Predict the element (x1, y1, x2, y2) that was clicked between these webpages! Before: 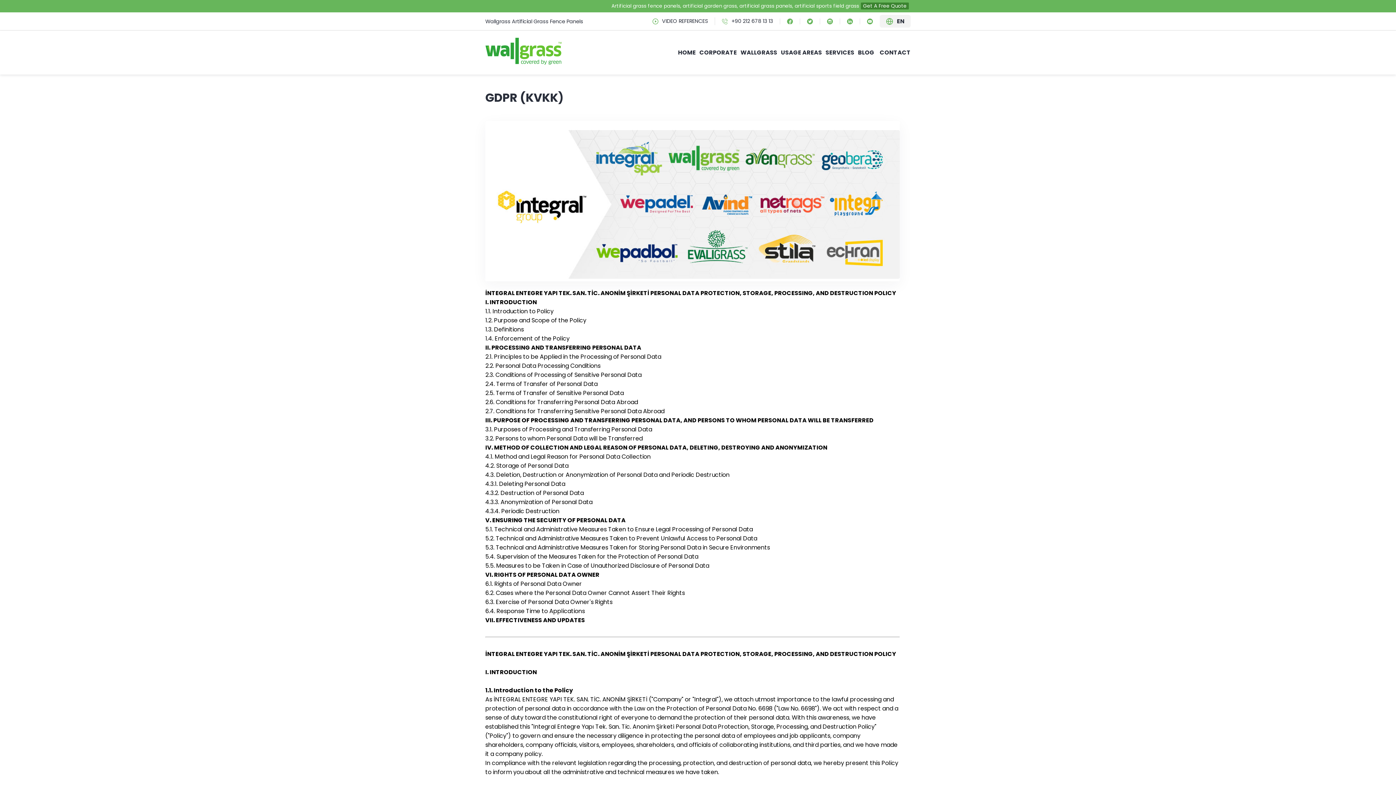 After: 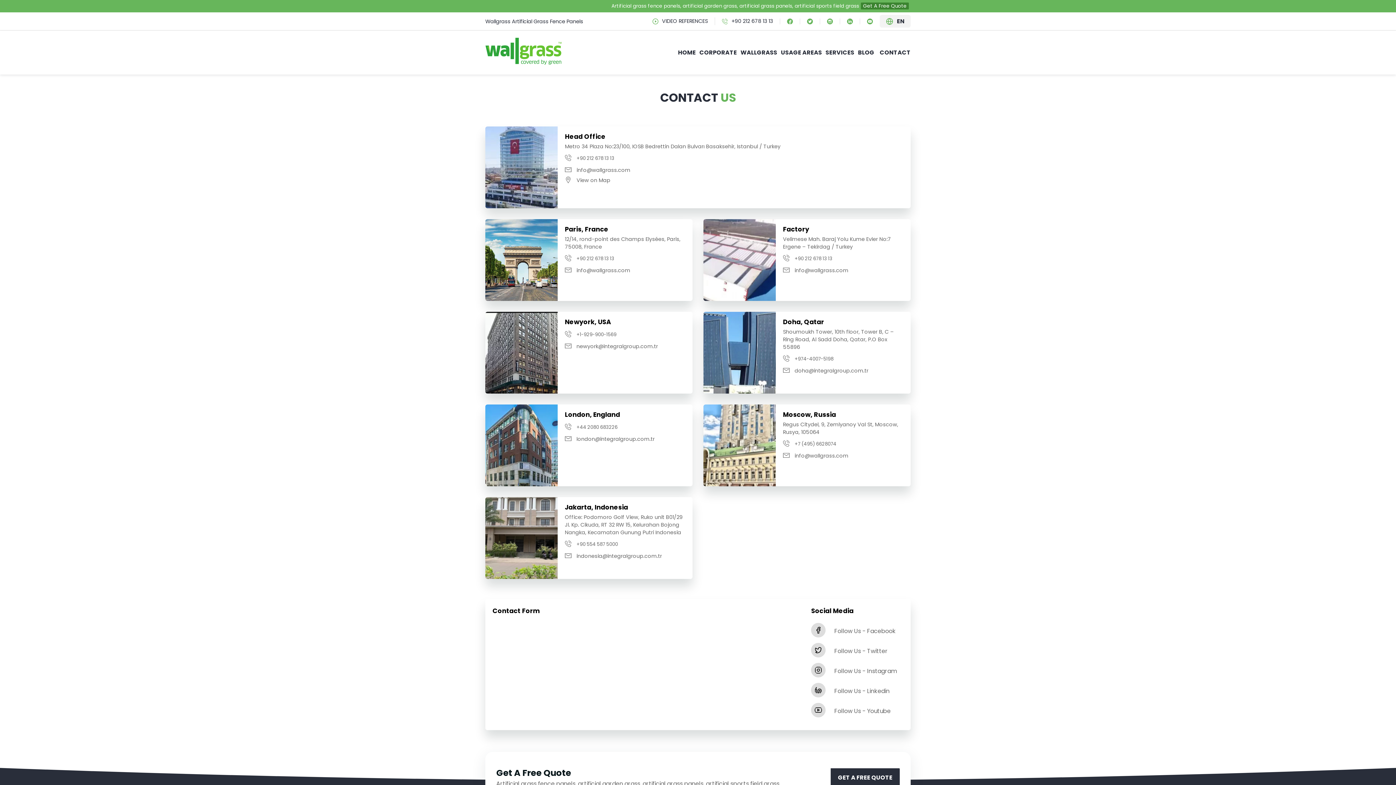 Action: bbox: (876, 44, 910, 60) label: CONTACT